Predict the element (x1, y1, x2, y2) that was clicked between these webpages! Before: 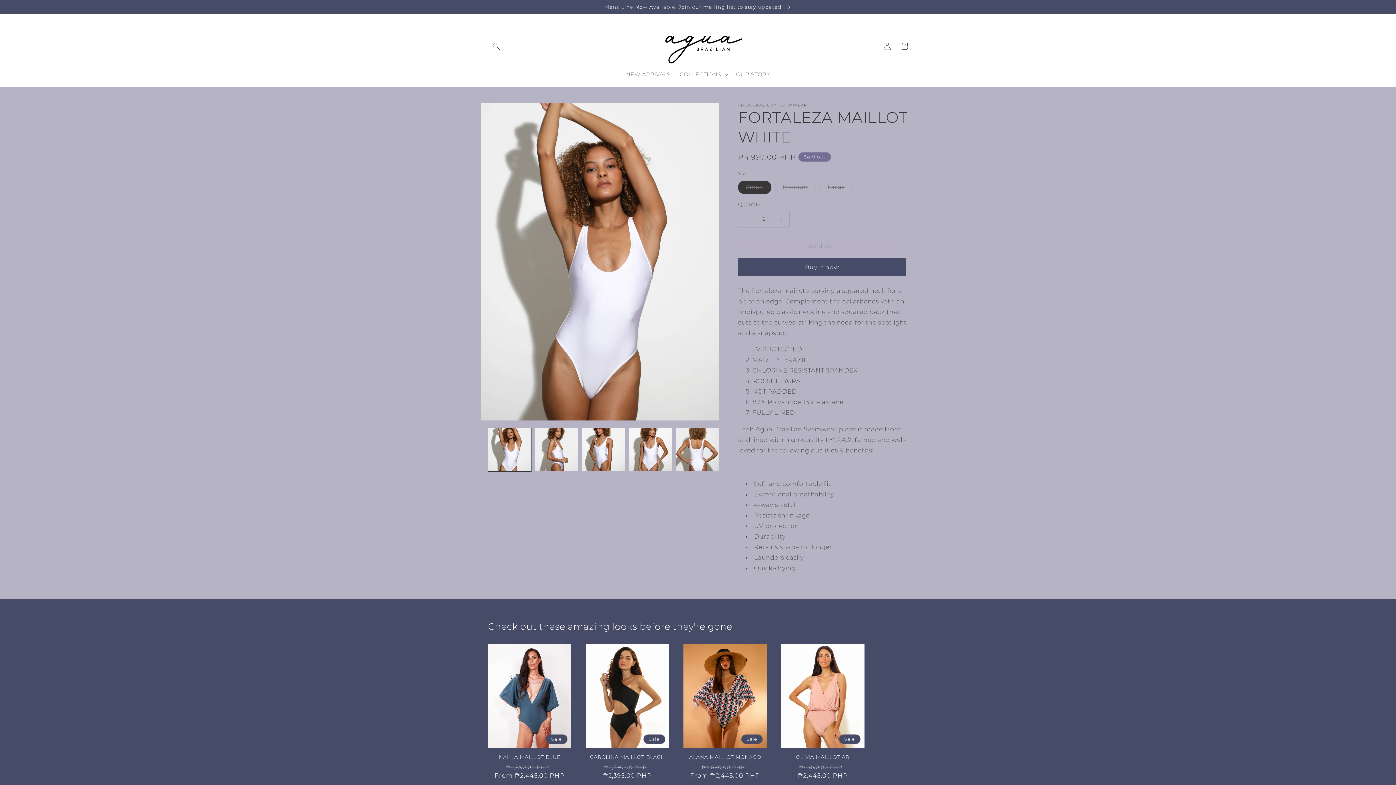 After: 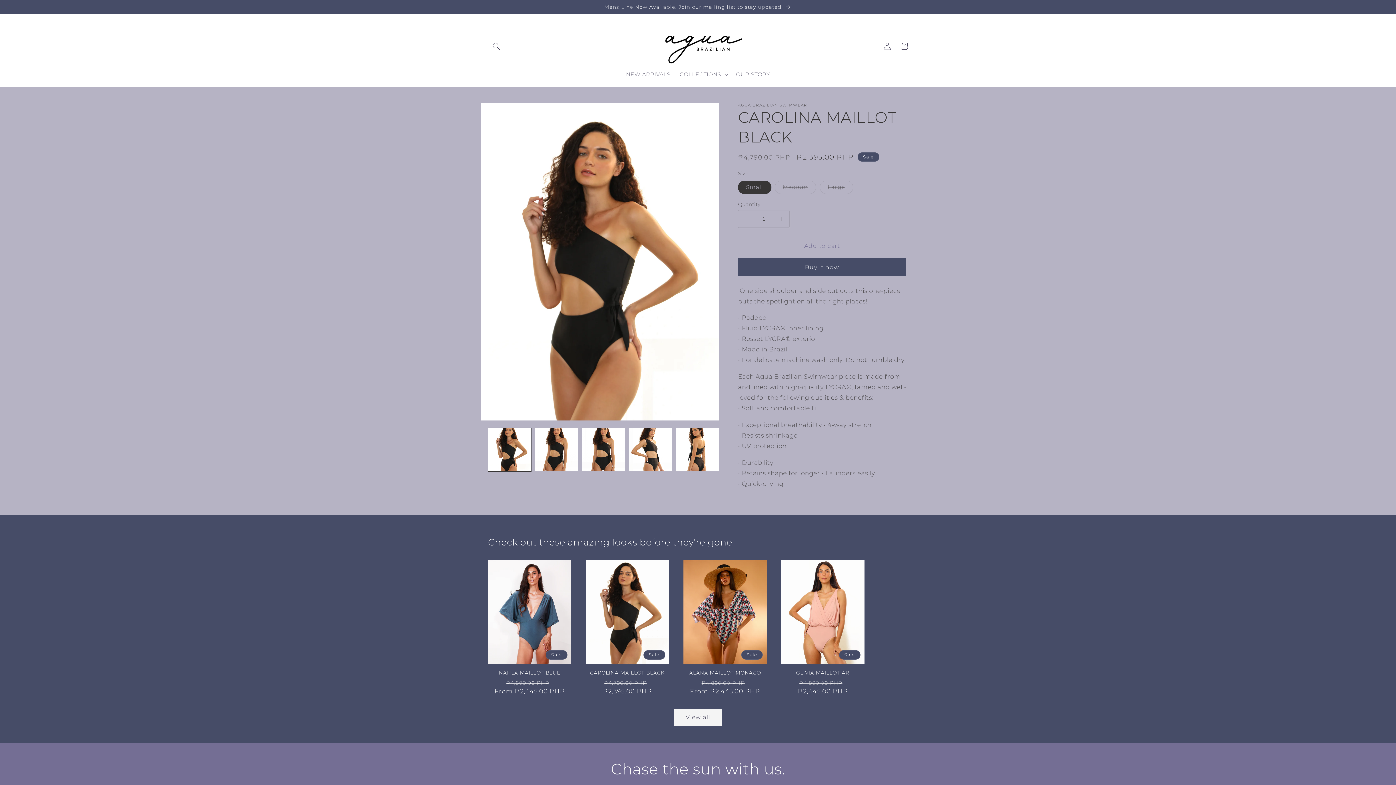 Action: label: CAROLINA MAILLOT BLACK bbox: (585, 754, 669, 760)